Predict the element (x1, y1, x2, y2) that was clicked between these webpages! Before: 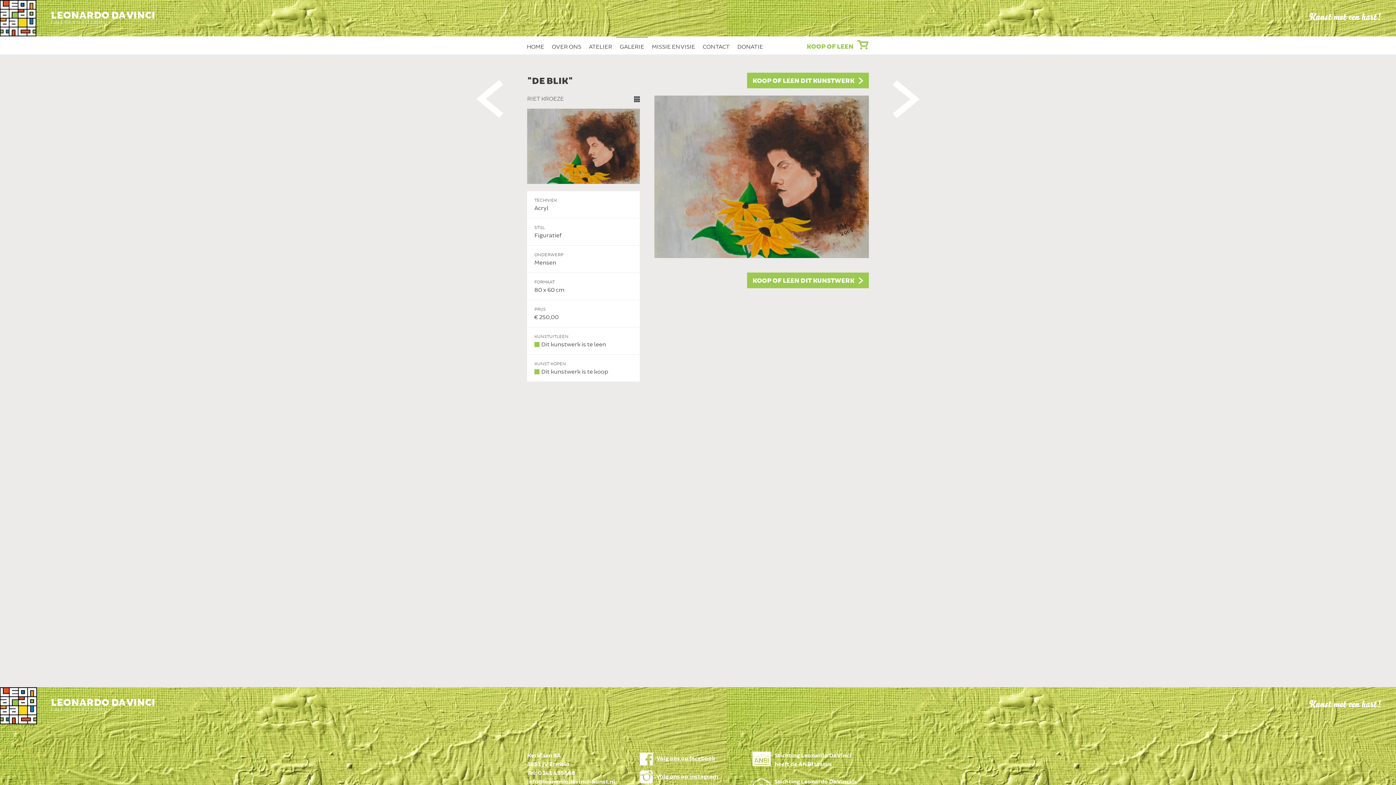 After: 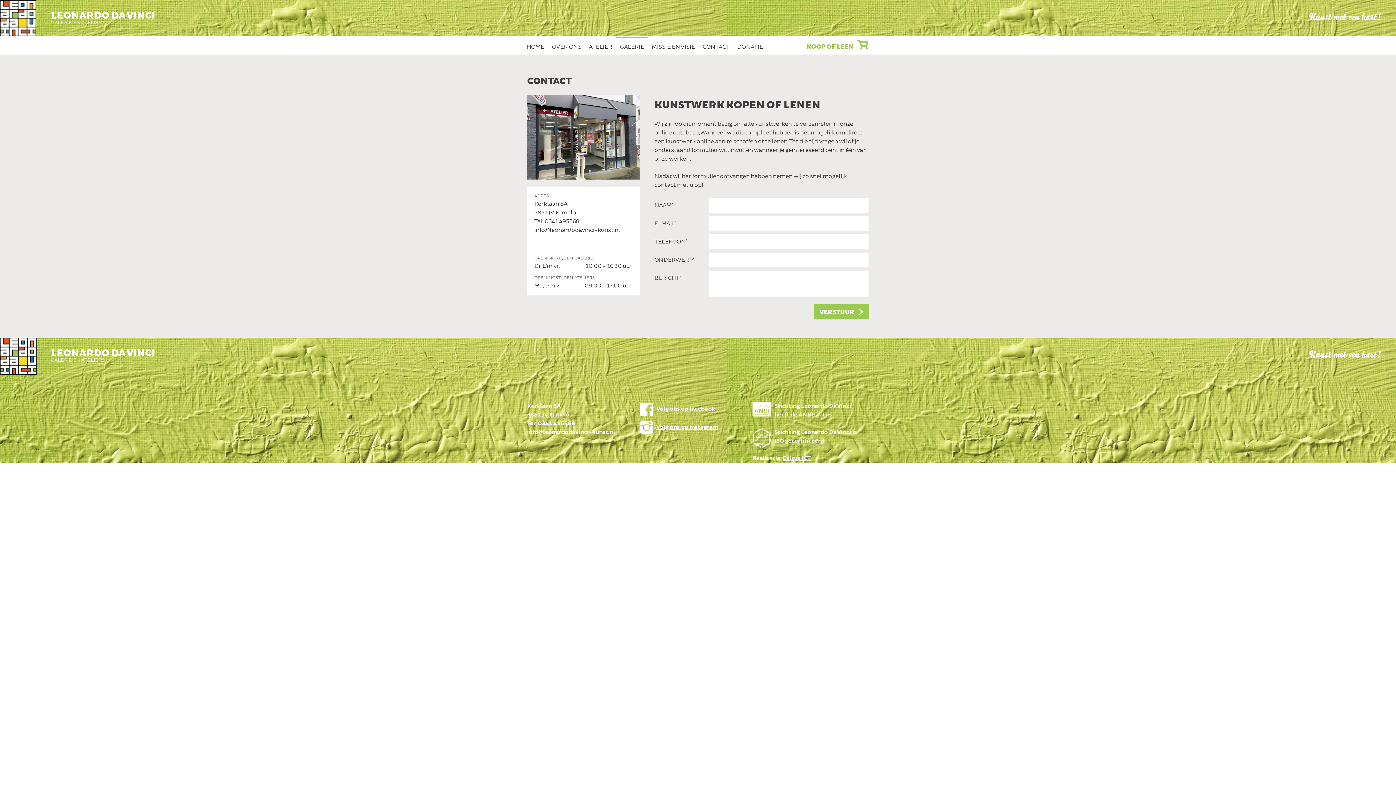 Action: bbox: (747, 272, 869, 288) label: KOOP OF LEEN DIT KUNSTWERK